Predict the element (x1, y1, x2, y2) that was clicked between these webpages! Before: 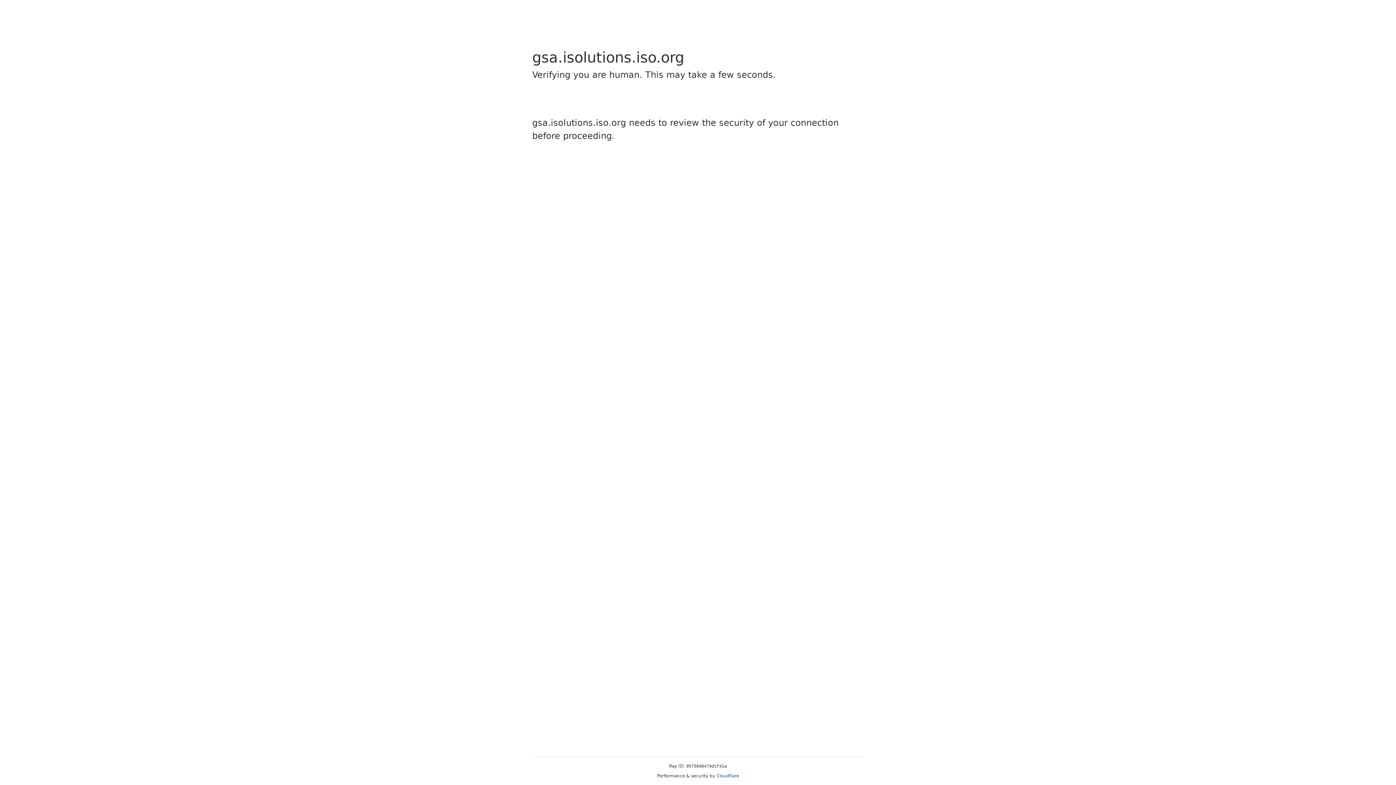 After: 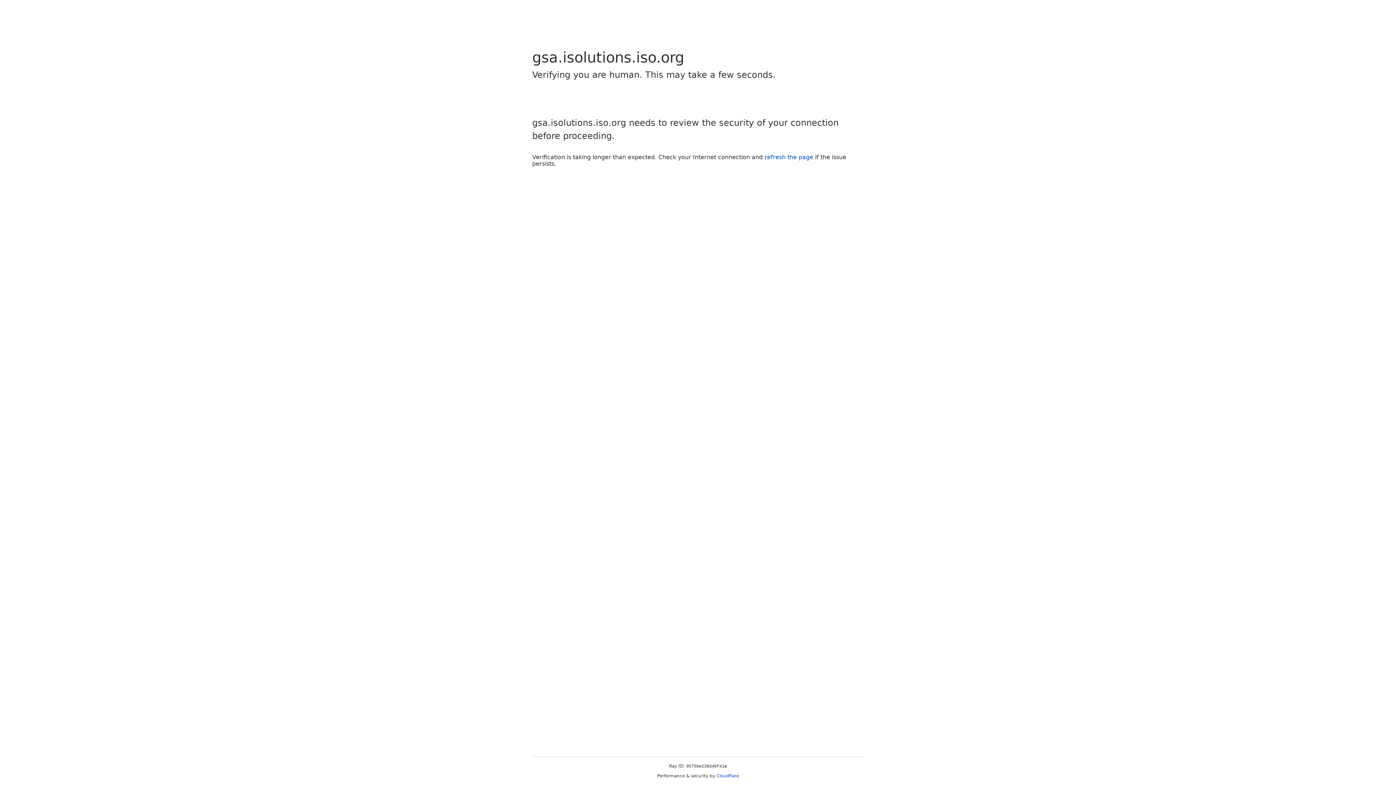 Action: label: Cloudflare bbox: (716, 773, 739, 778)